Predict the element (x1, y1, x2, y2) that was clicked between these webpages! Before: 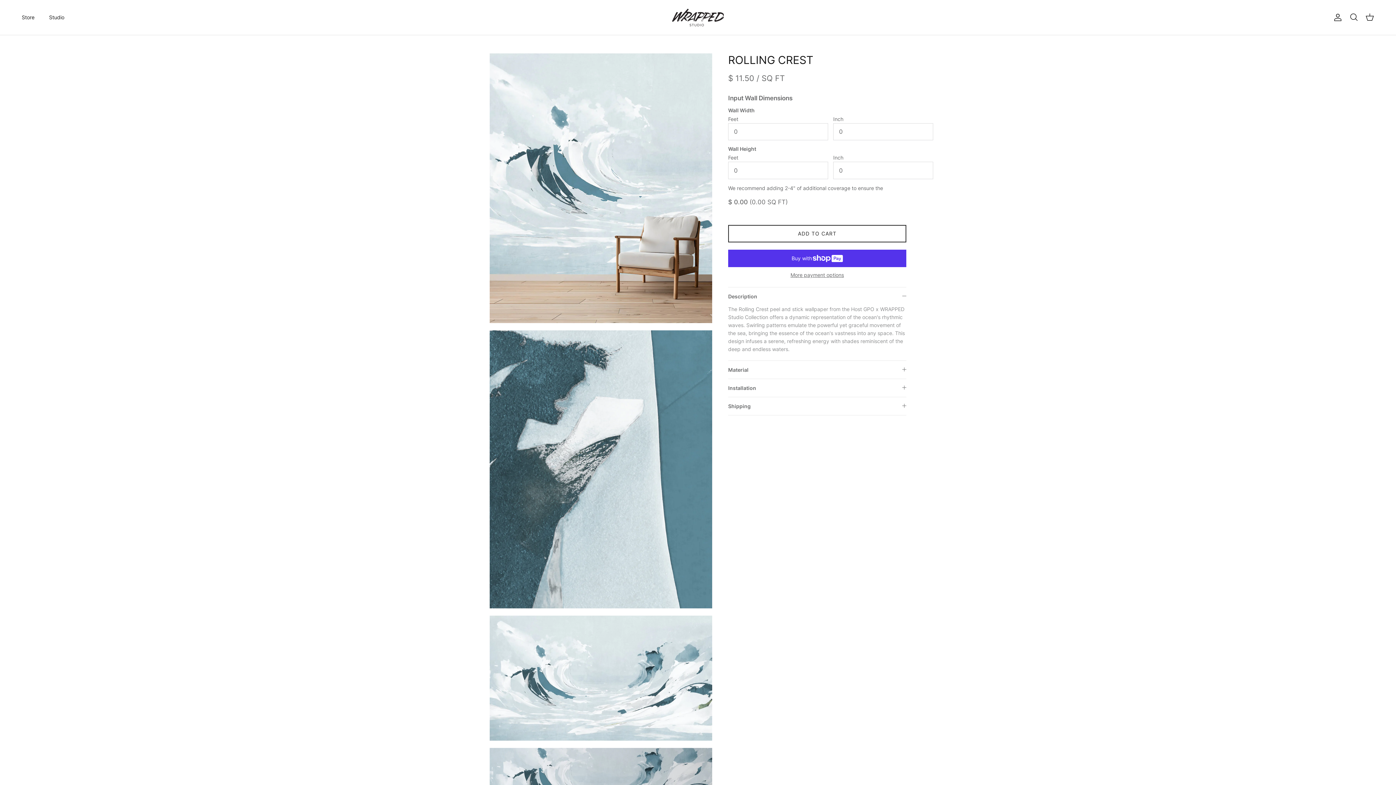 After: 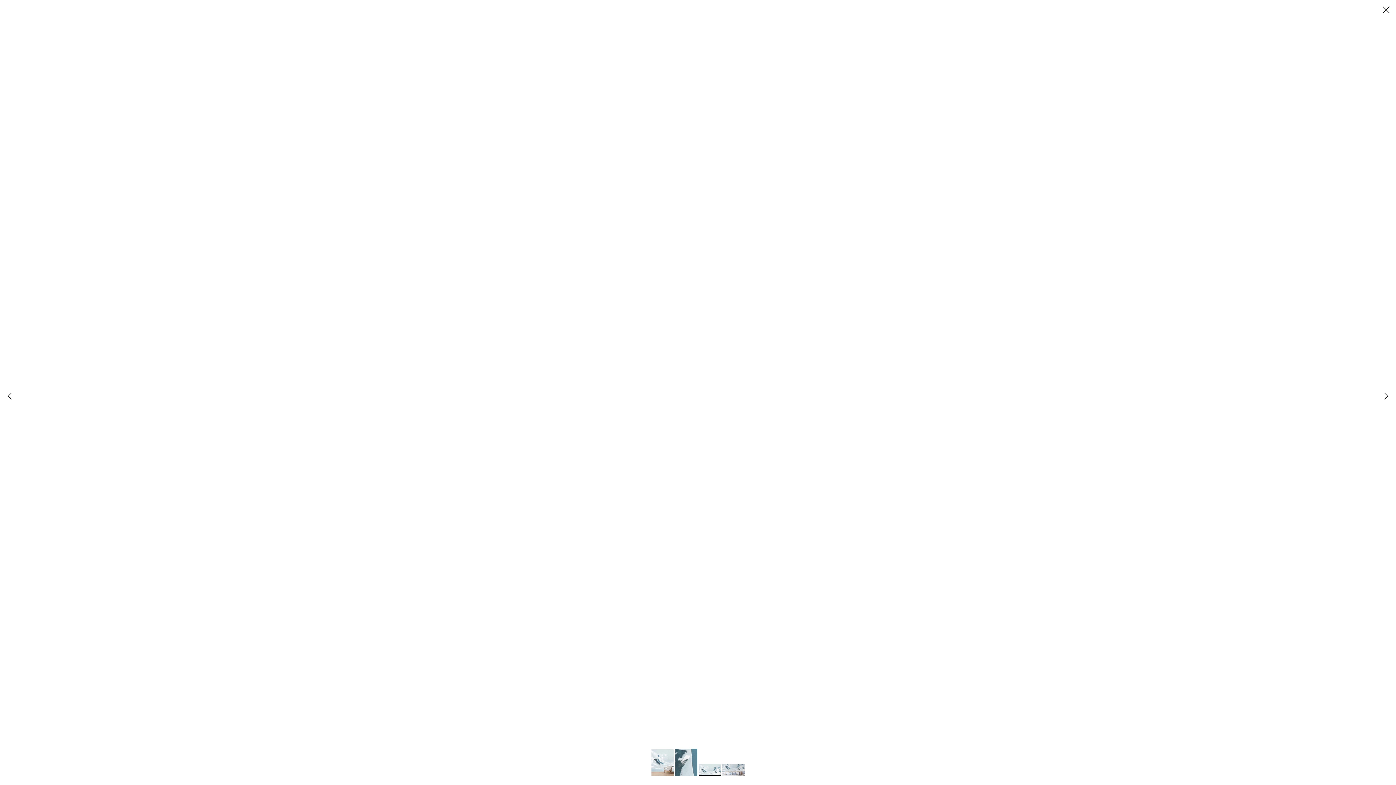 Action: bbox: (489, 616, 712, 741)